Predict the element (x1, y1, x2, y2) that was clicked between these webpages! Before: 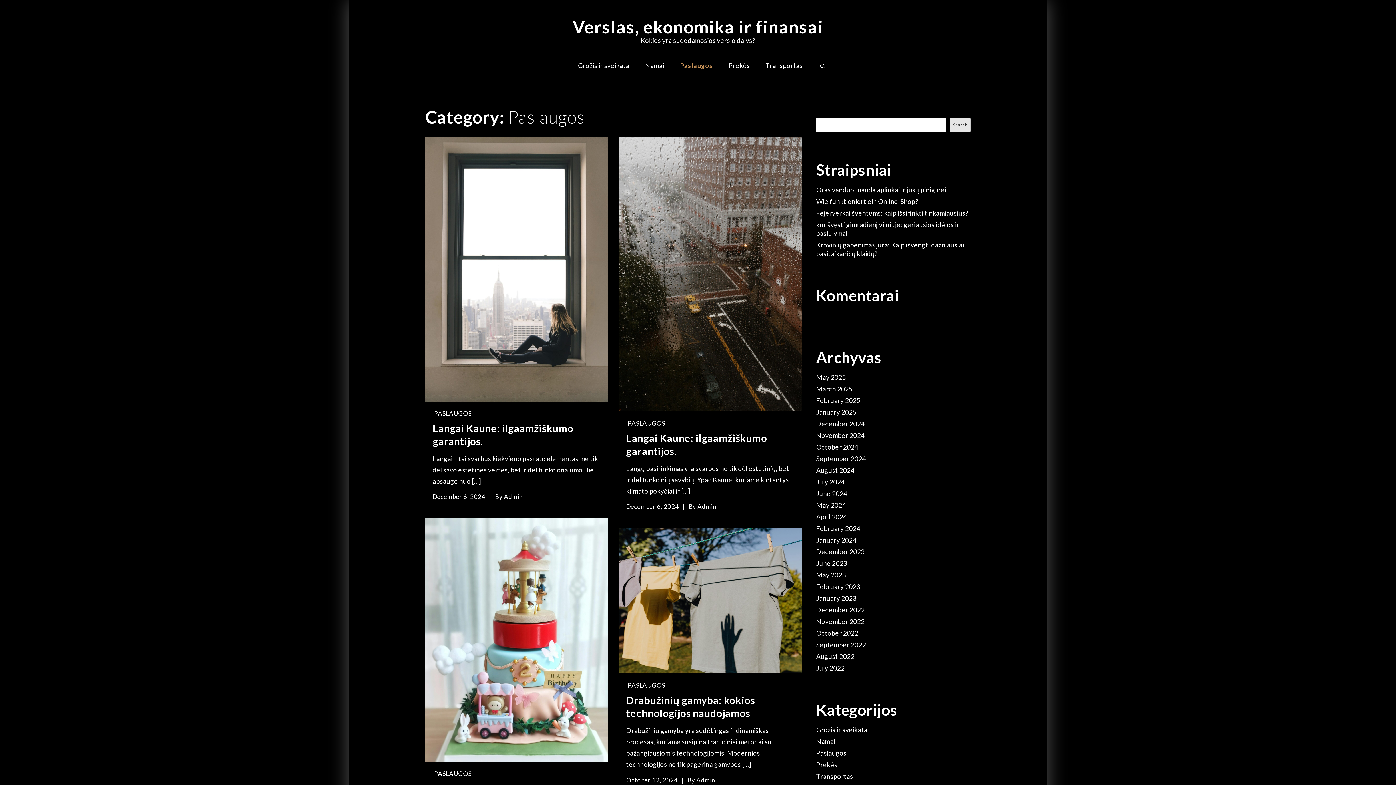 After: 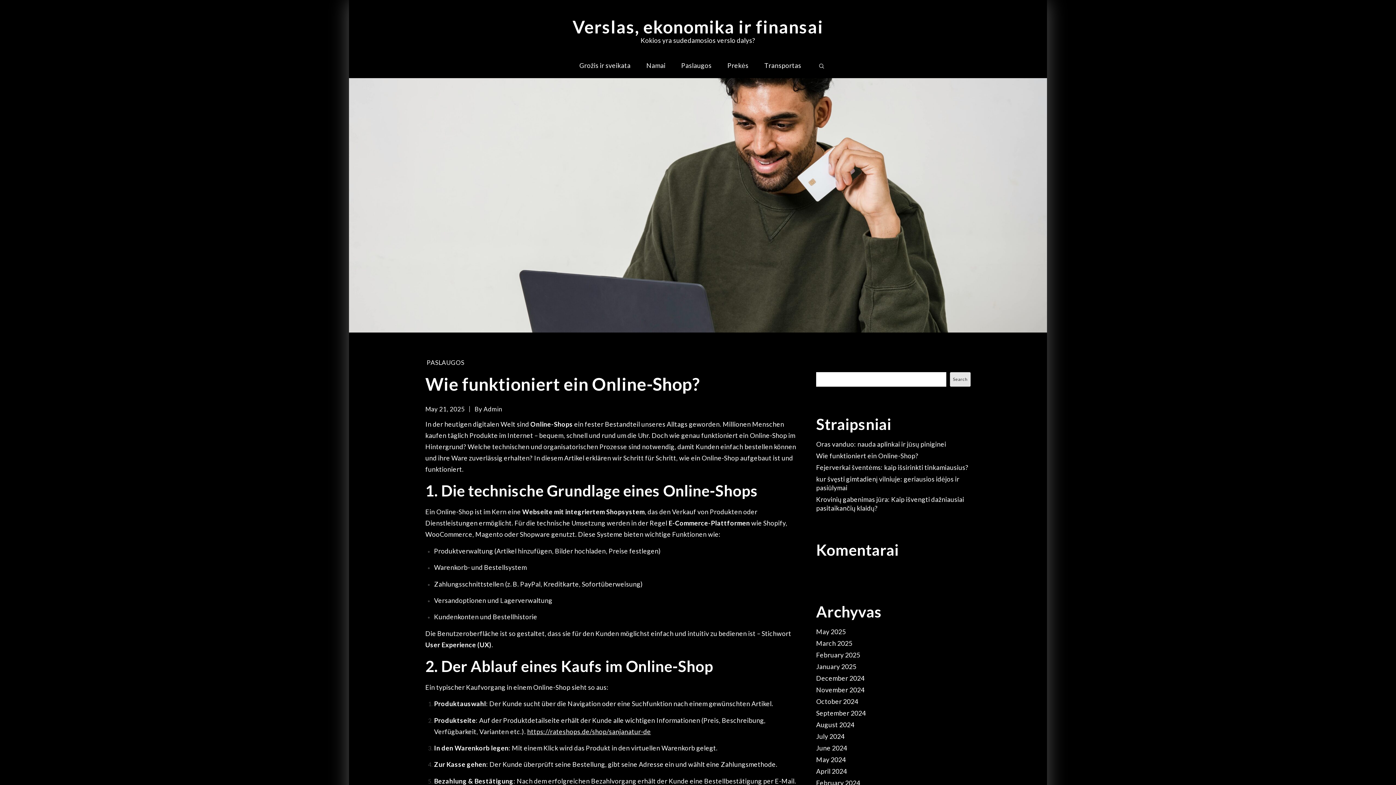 Action: bbox: (816, 197, 918, 205) label: Wie funktioniert ein Online-Shop?